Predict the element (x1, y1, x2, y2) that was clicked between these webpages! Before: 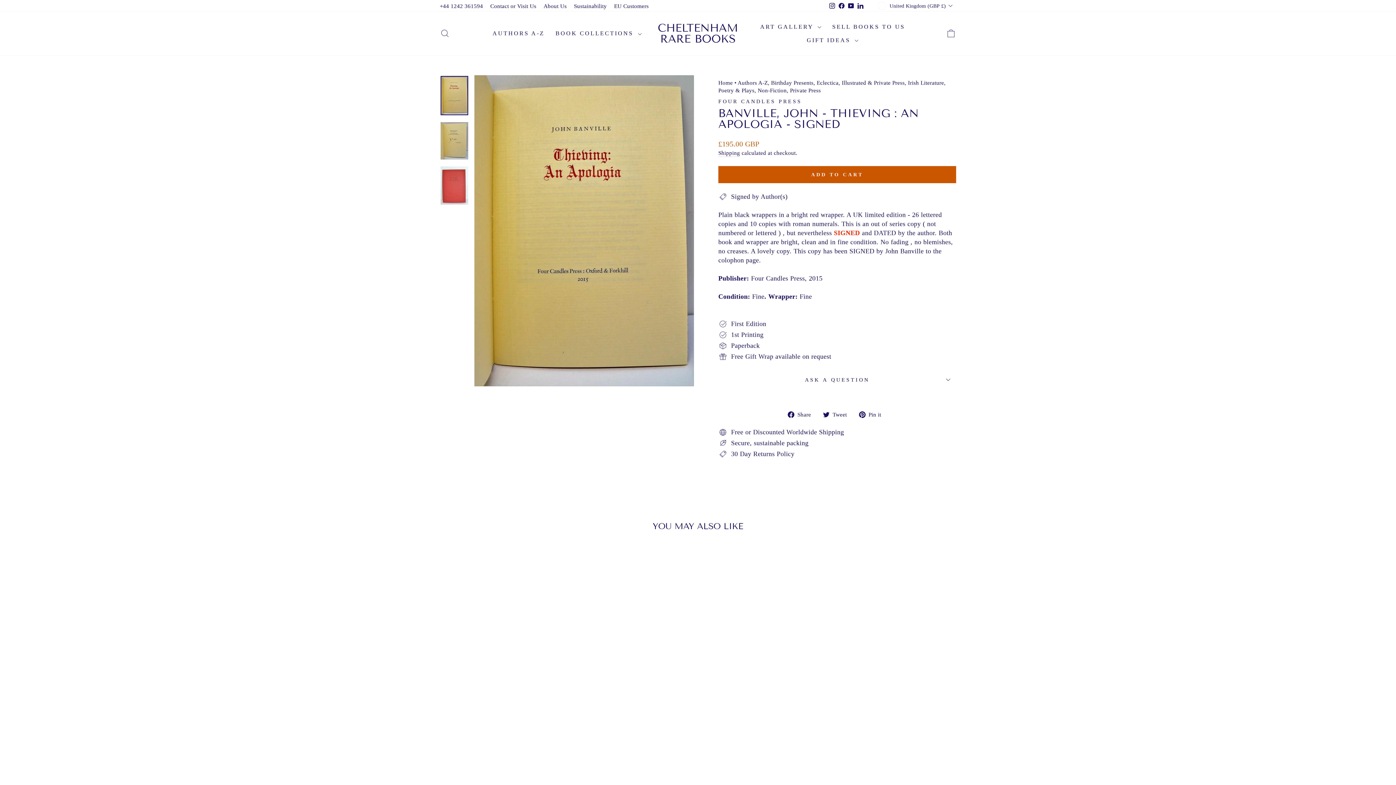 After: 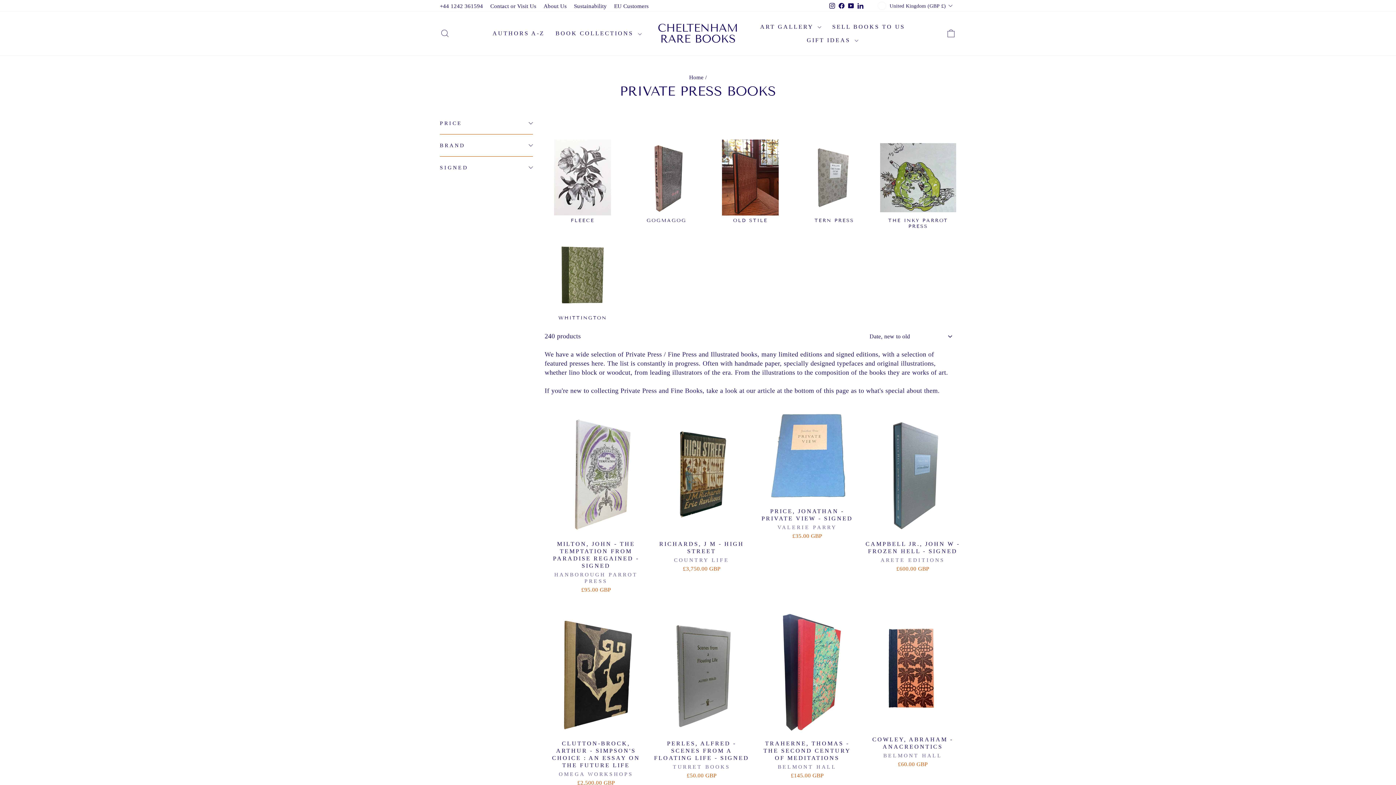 Action: label: Private Press bbox: (790, 87, 821, 93)